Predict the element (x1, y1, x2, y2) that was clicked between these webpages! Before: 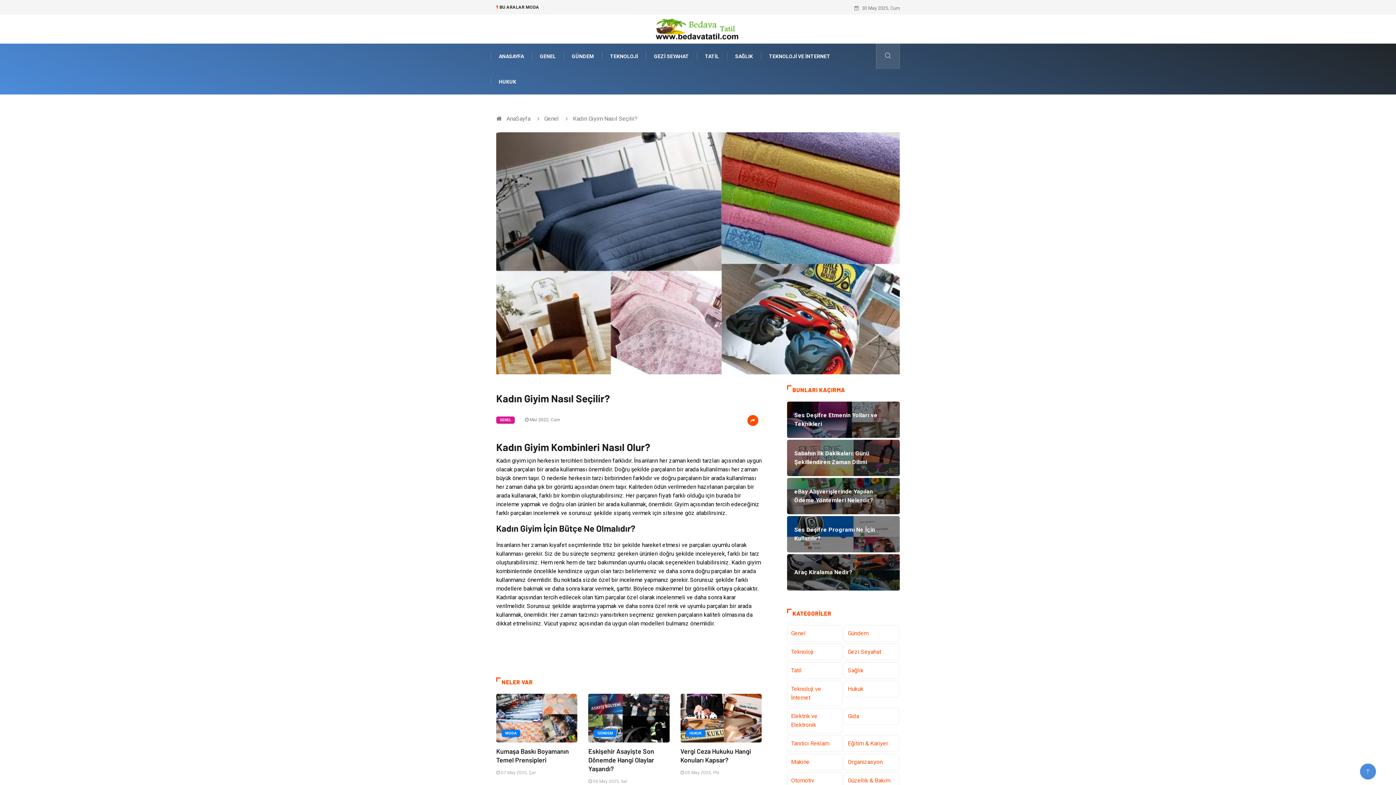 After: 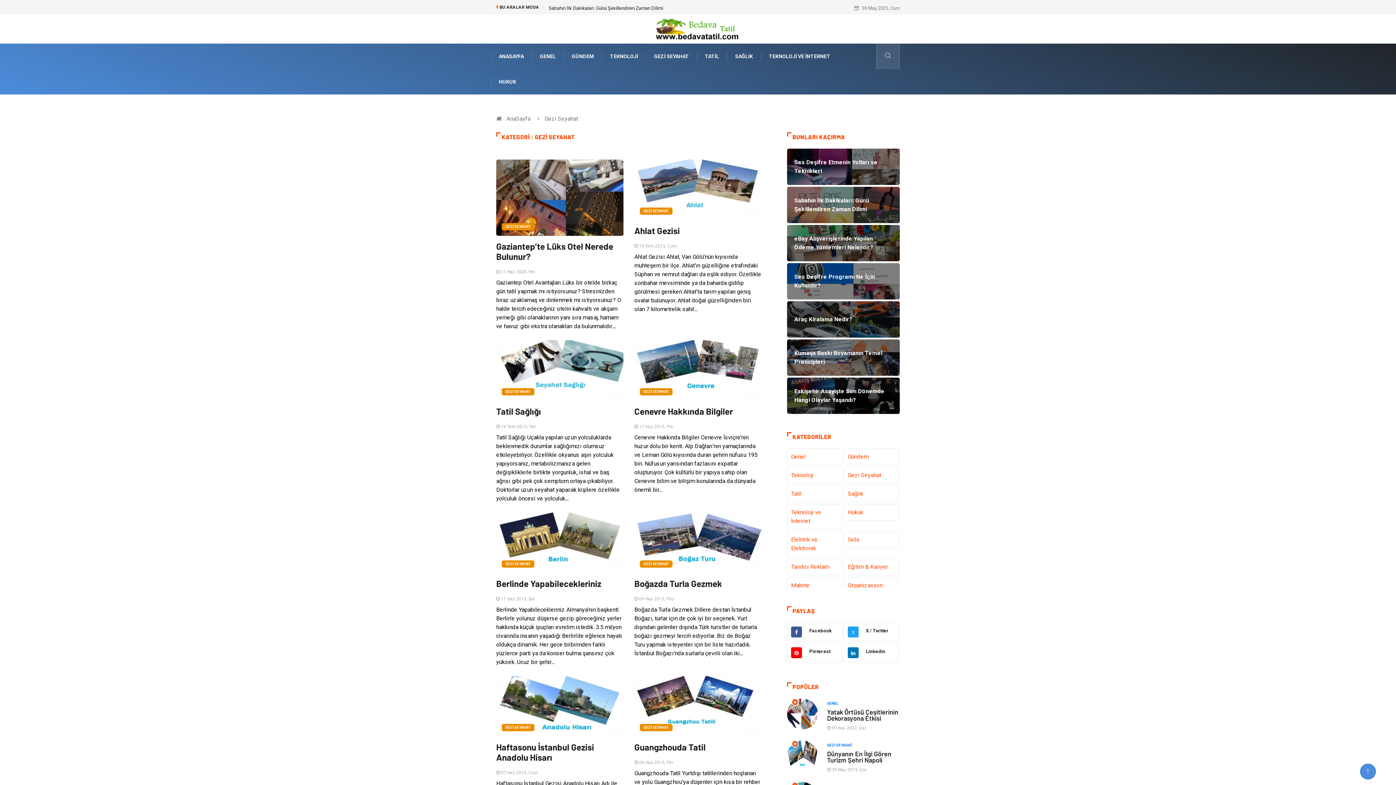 Action: bbox: (843, 644, 899, 660) label: Gezi Seyahat